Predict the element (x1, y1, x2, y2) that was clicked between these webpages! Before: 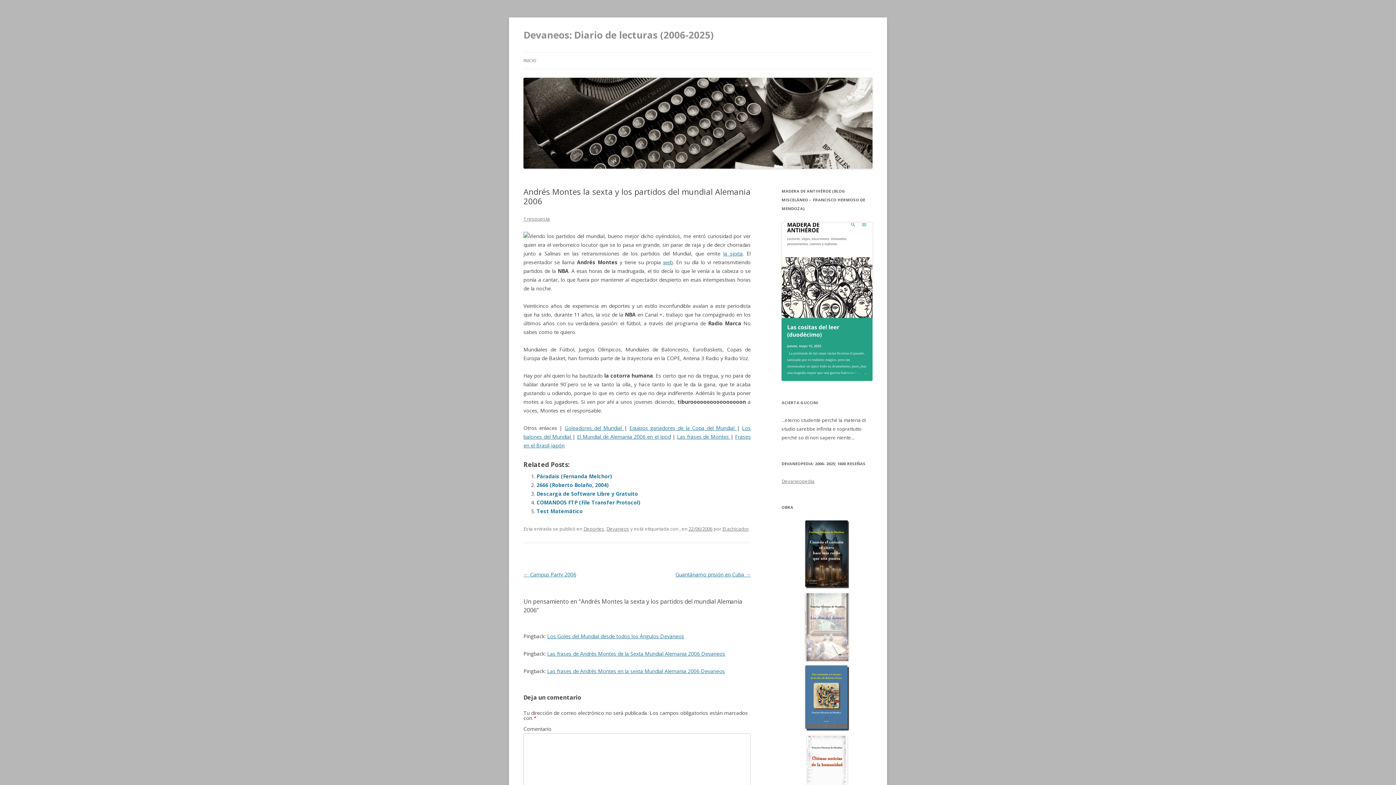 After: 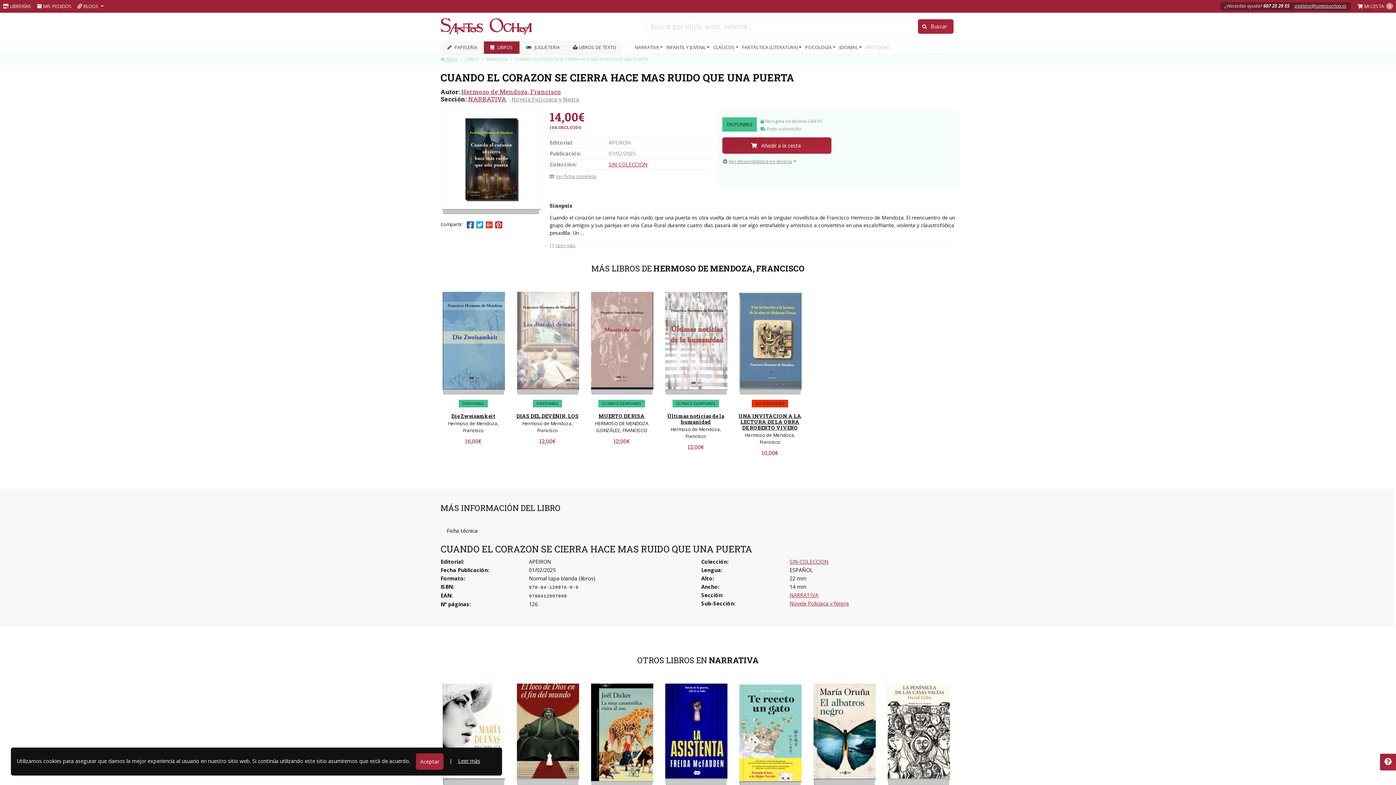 Action: bbox: (781, 520, 872, 588)